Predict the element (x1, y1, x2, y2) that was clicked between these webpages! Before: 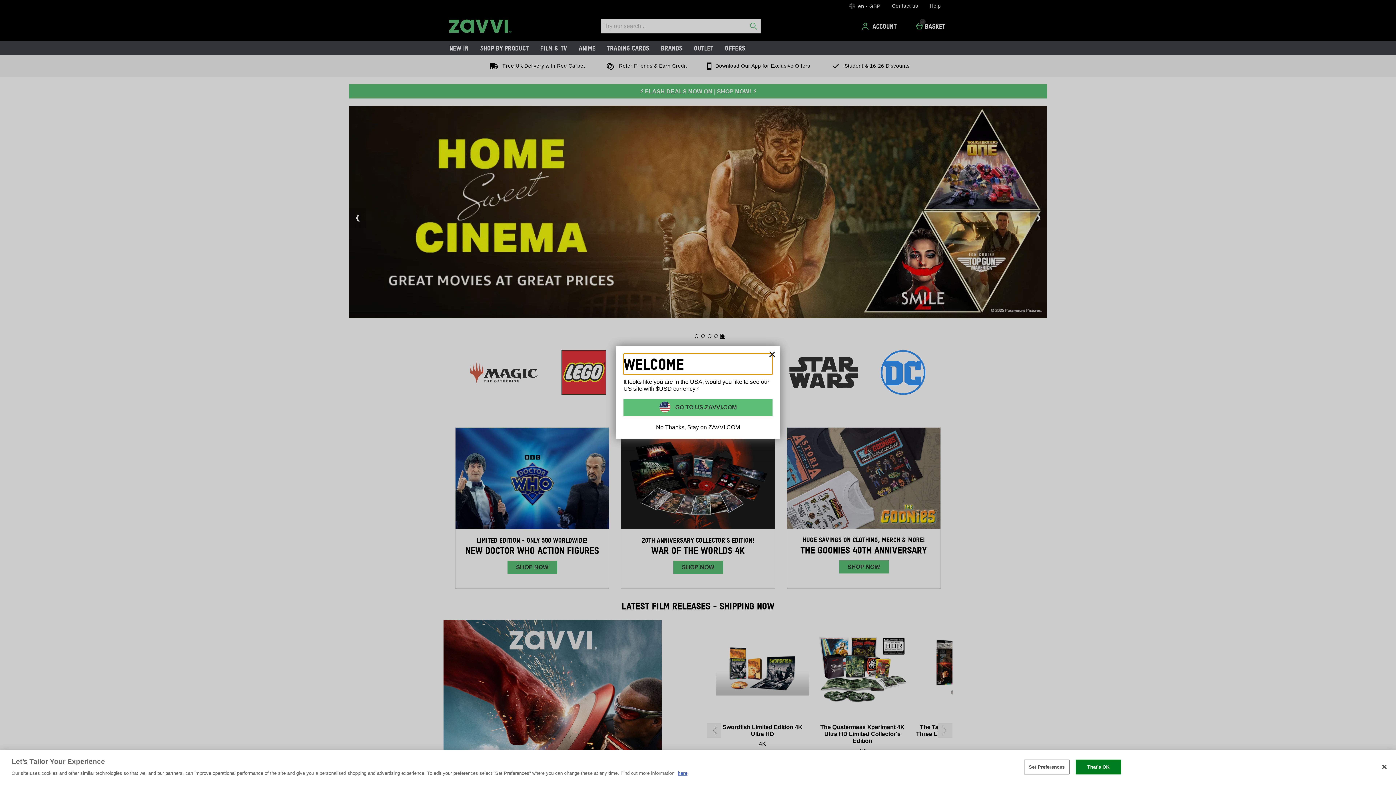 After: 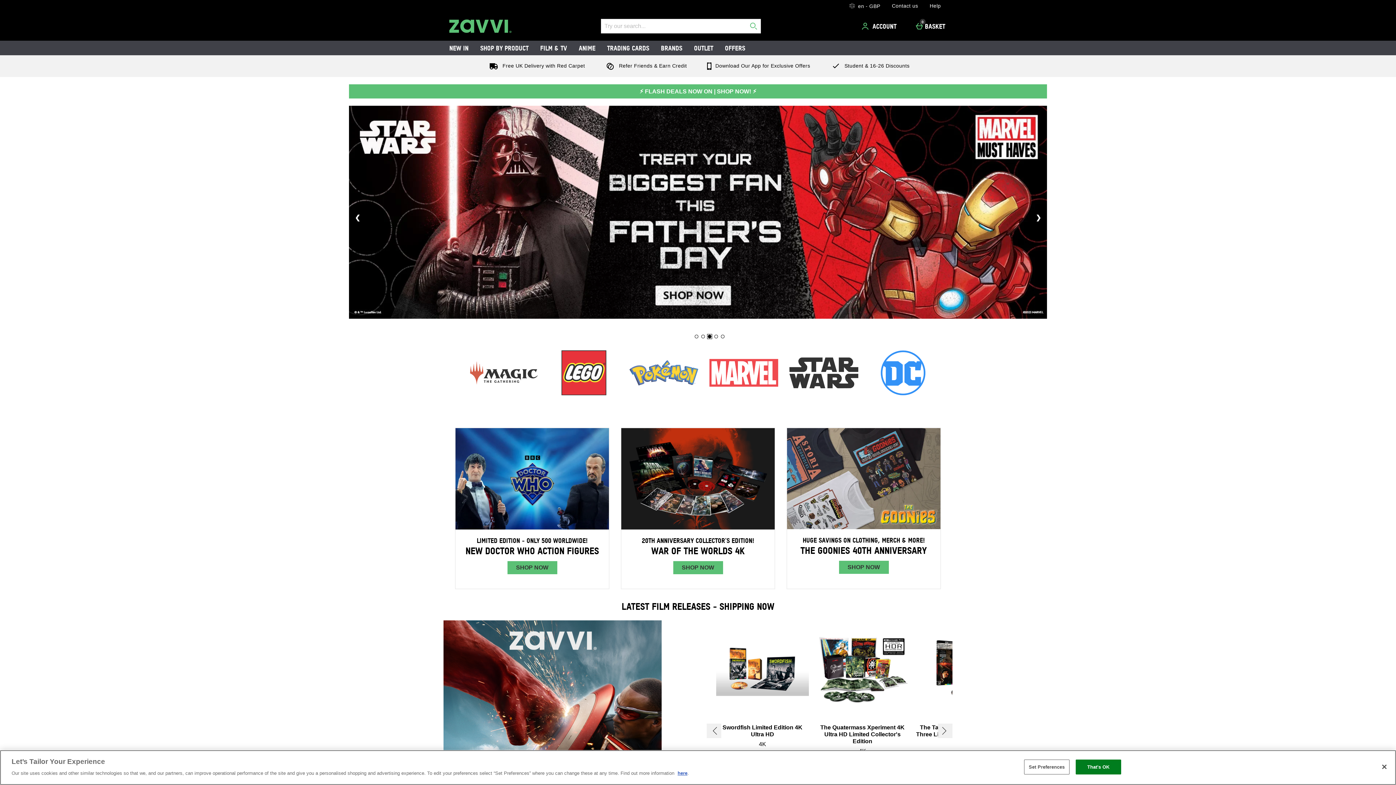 Action: label: No Thanks, Stay on ZAVVI.COM bbox: (623, 423, 772, 431)